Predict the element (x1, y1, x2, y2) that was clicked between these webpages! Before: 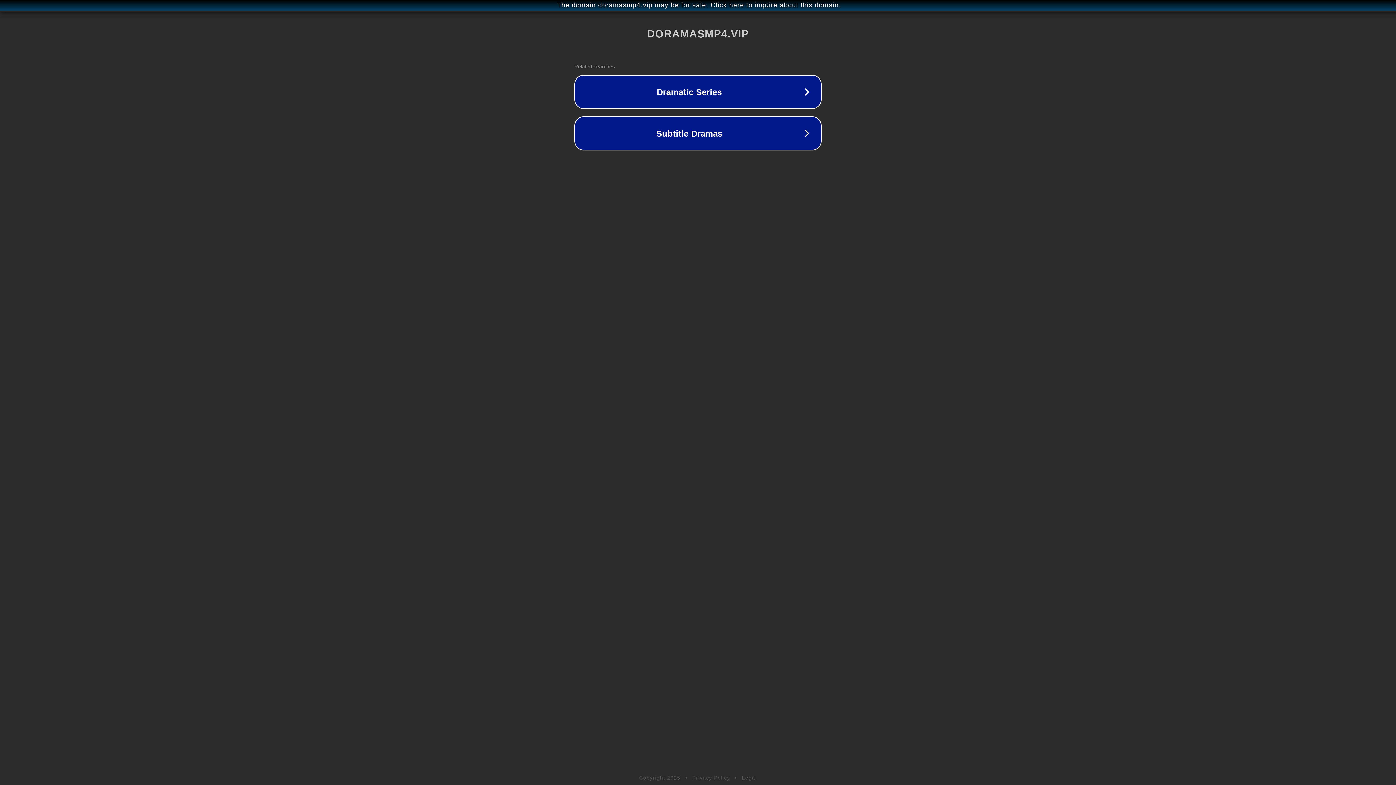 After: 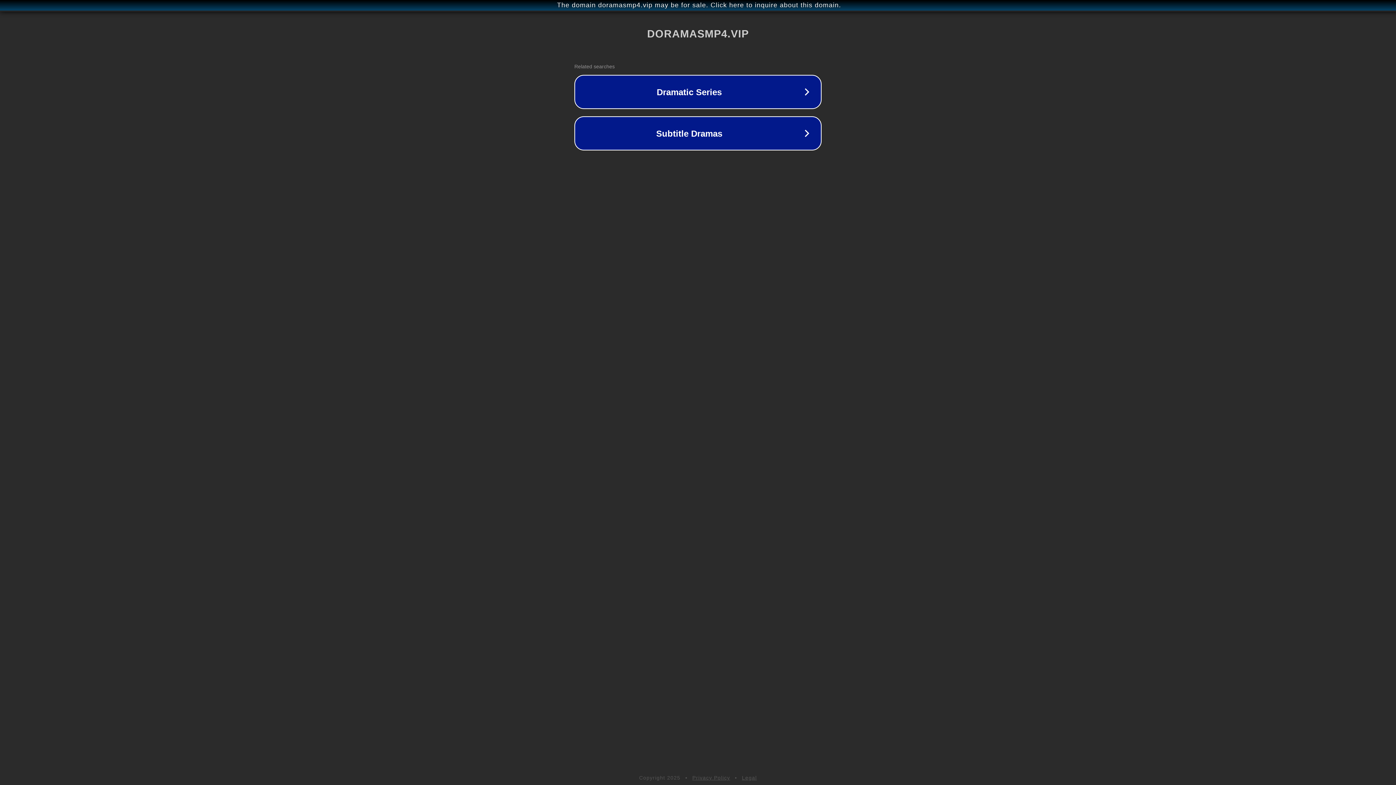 Action: bbox: (692, 775, 730, 781) label: Privacy Policy